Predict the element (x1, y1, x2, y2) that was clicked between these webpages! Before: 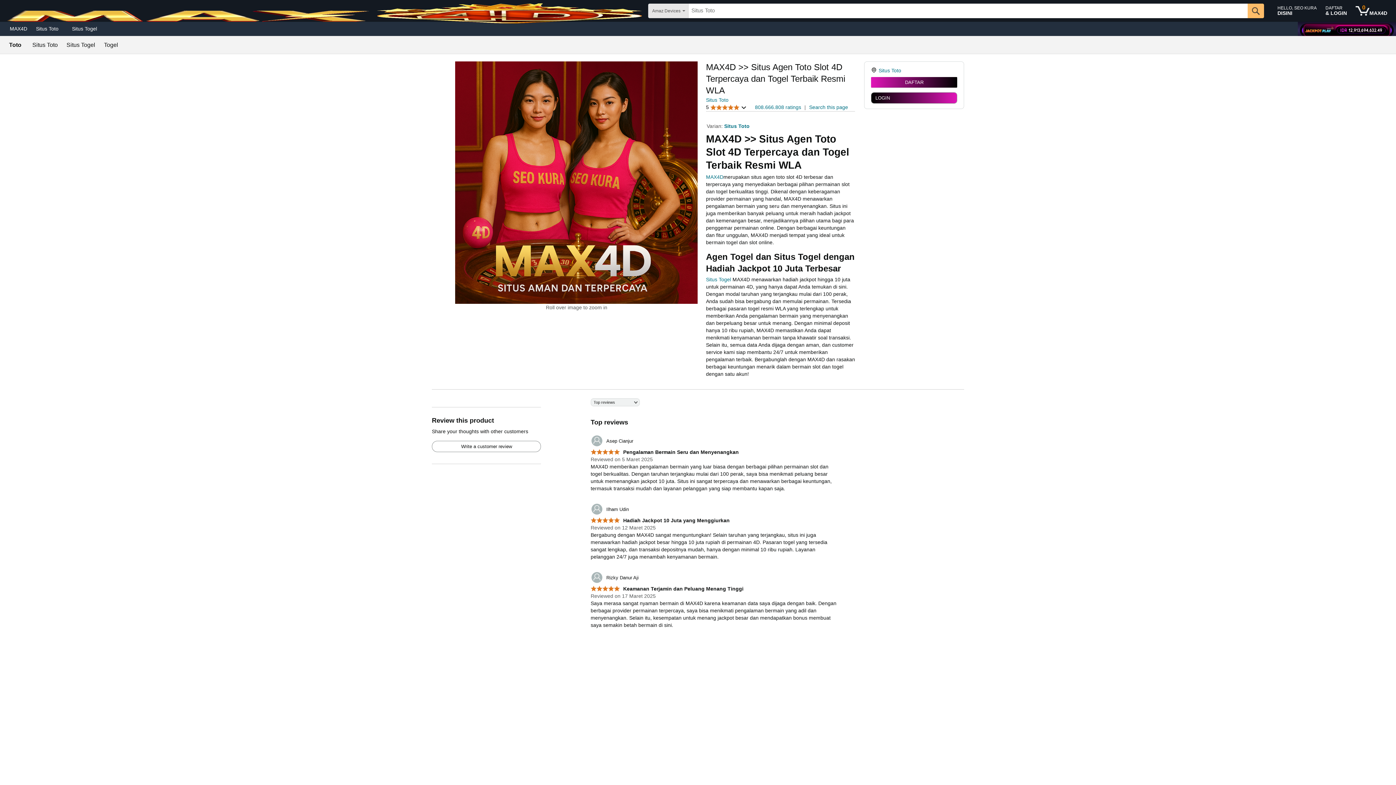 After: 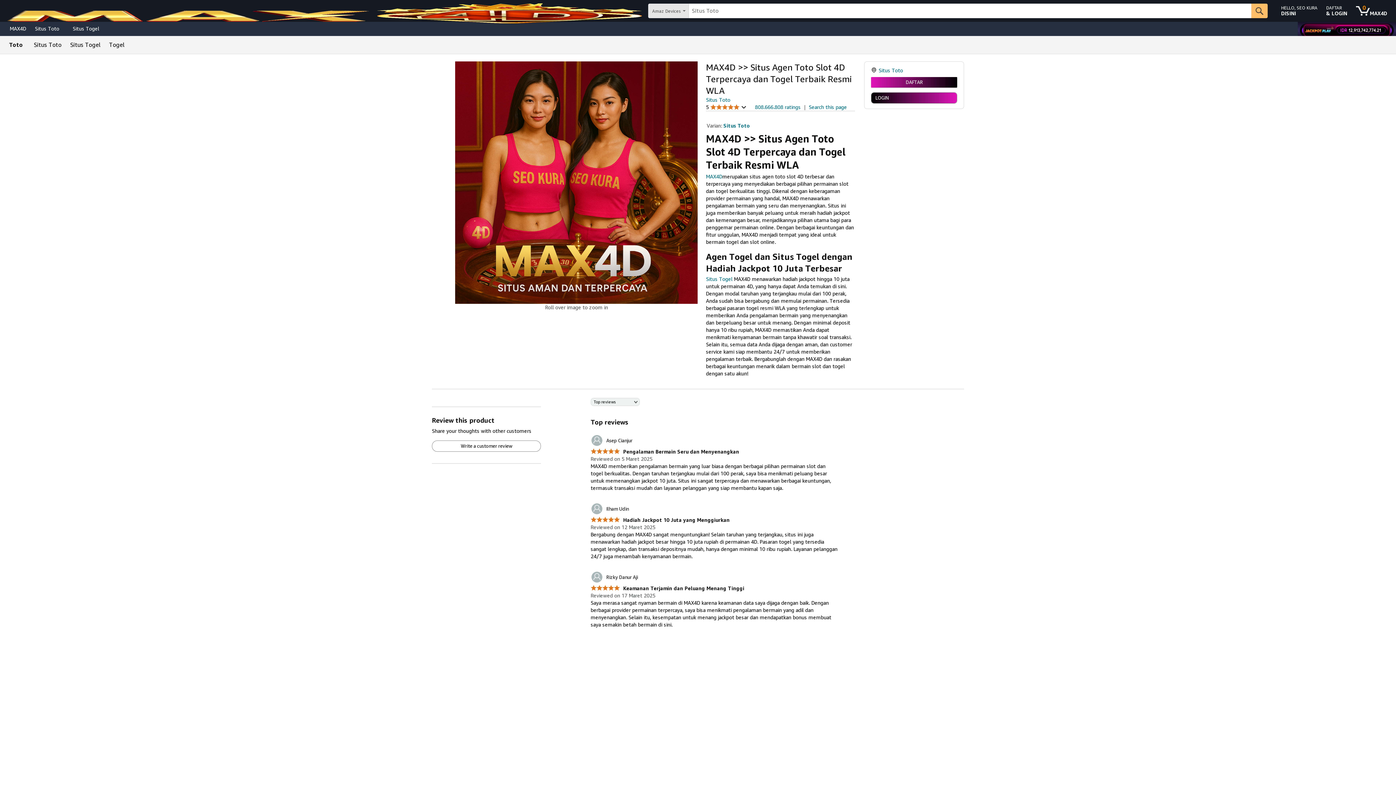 Action: label:  Hadiah Jackpot 10 Juta yang Menggiurkan bbox: (590, 517, 729, 523)